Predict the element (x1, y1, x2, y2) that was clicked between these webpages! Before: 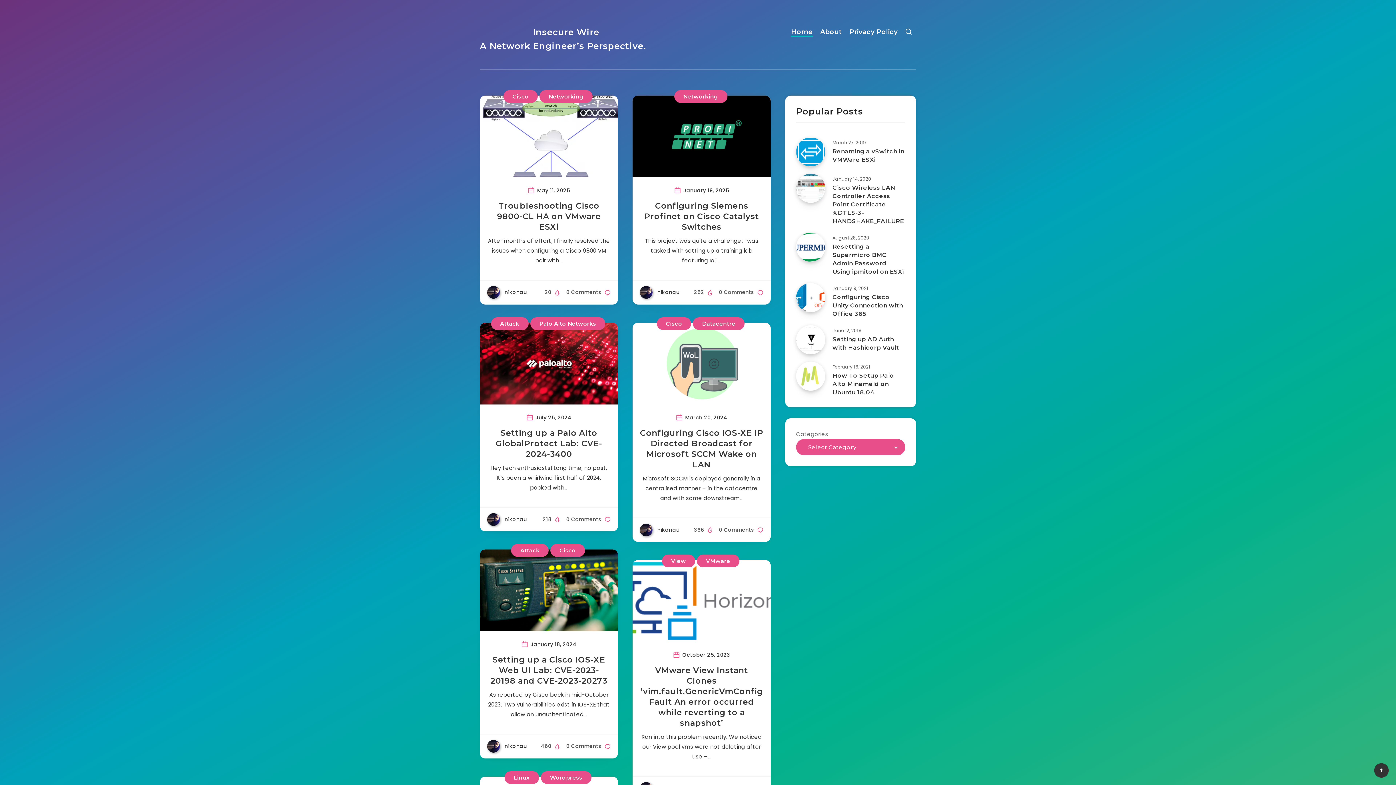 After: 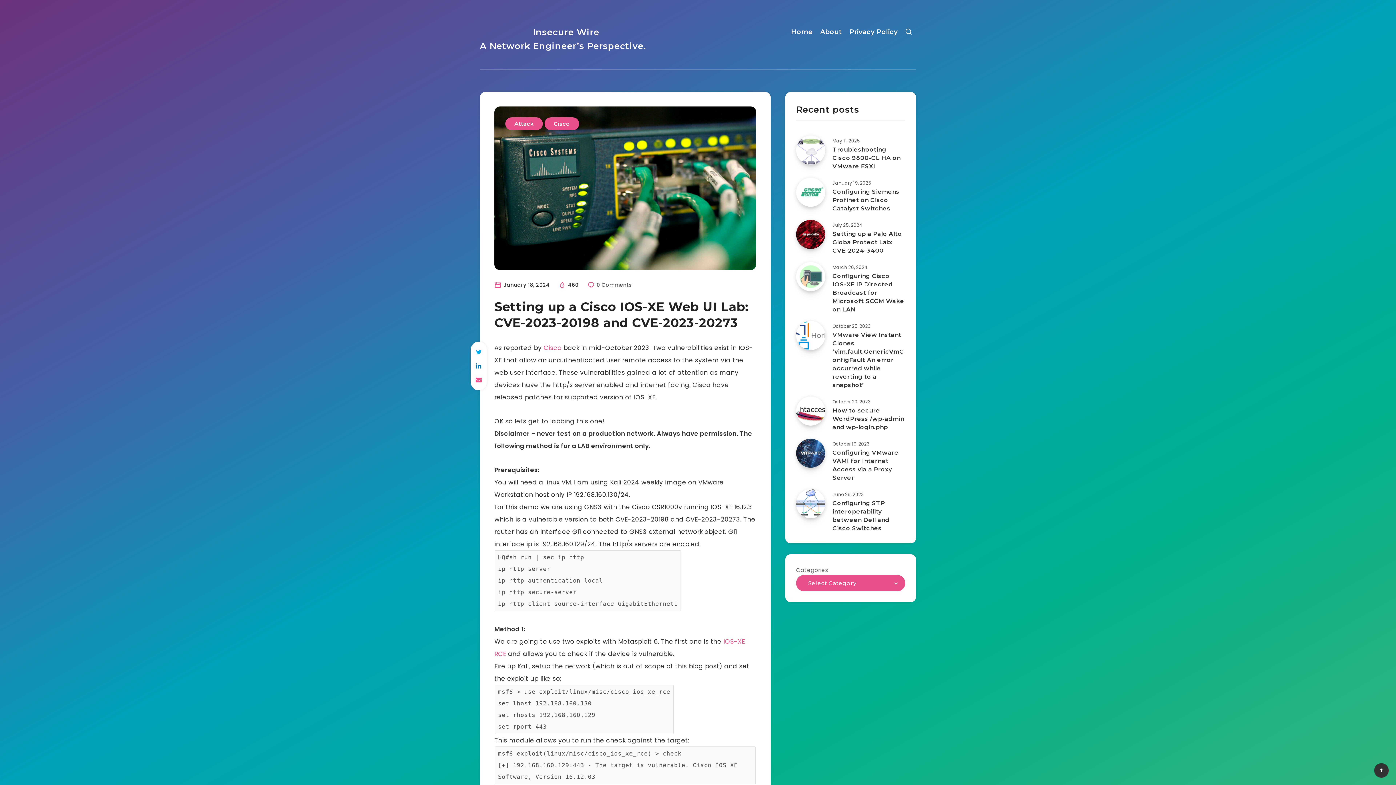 Action: bbox: (480, 549, 618, 631)